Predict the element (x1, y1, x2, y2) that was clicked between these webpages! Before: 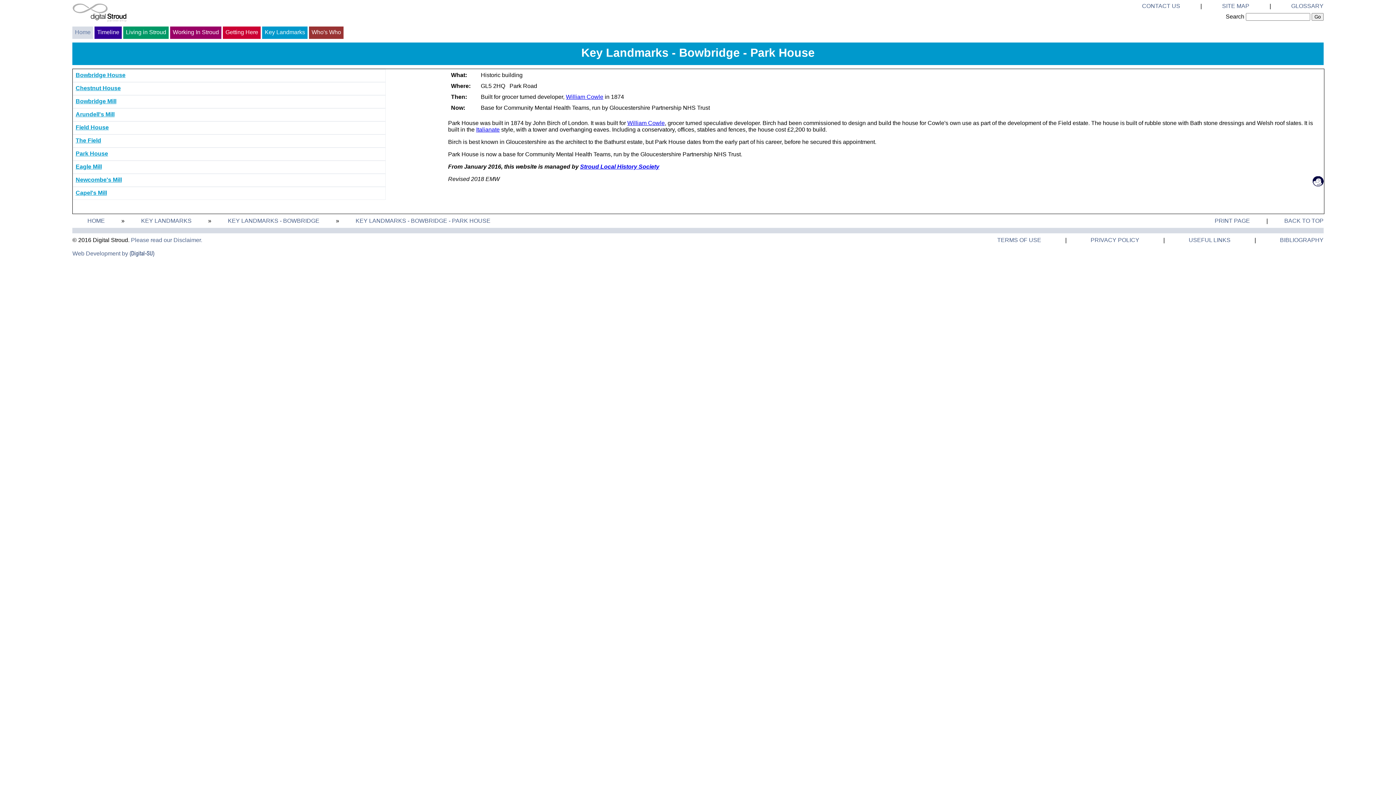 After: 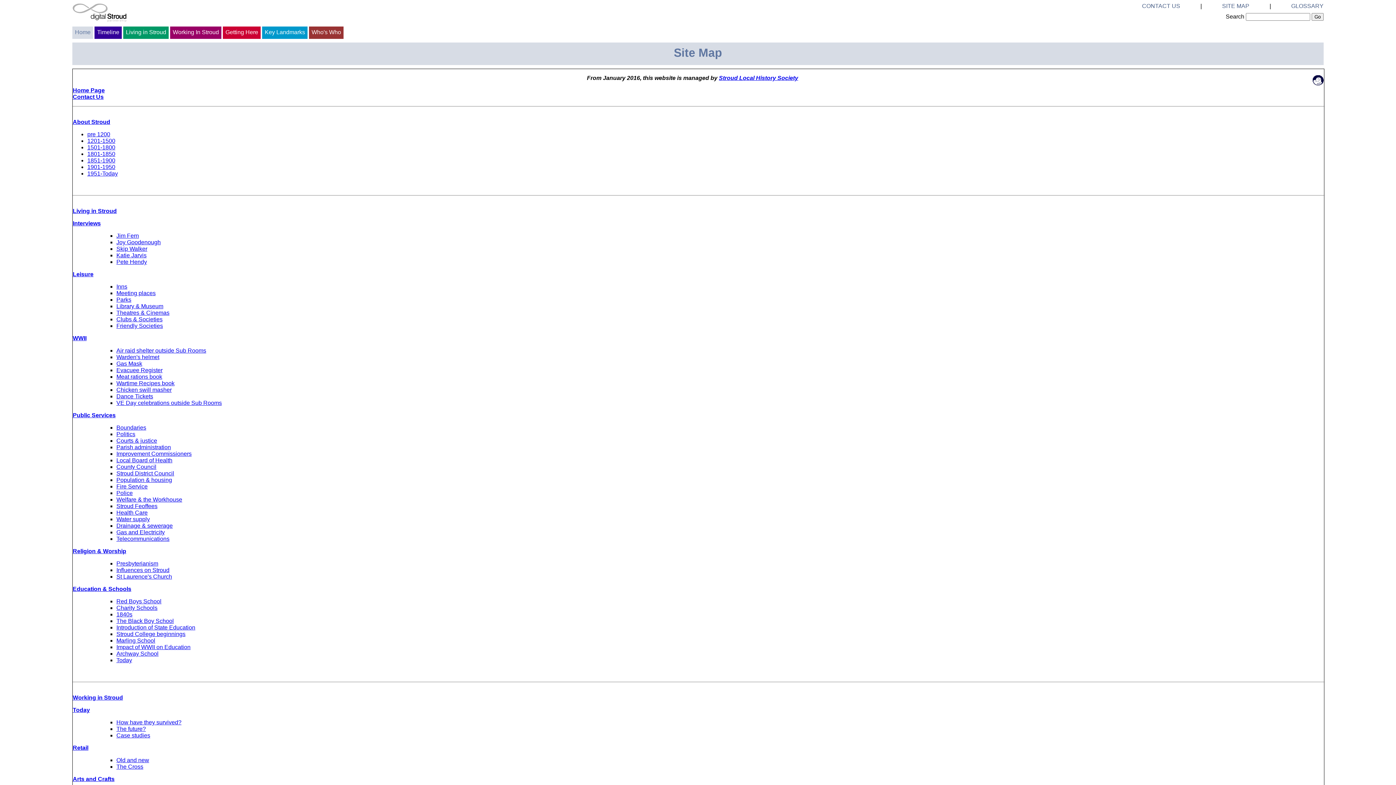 Action: label: SITE MAP bbox: (1222, 2, 1249, 9)